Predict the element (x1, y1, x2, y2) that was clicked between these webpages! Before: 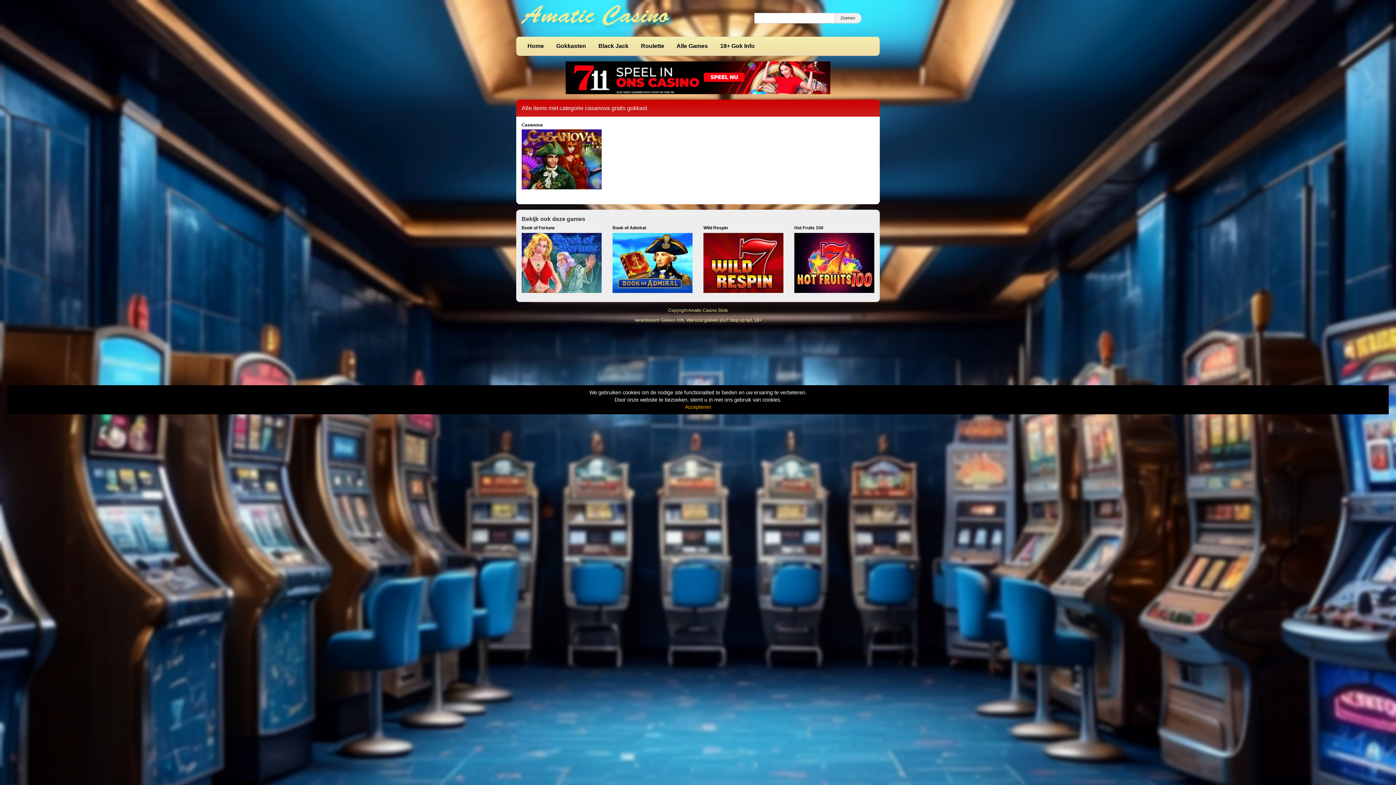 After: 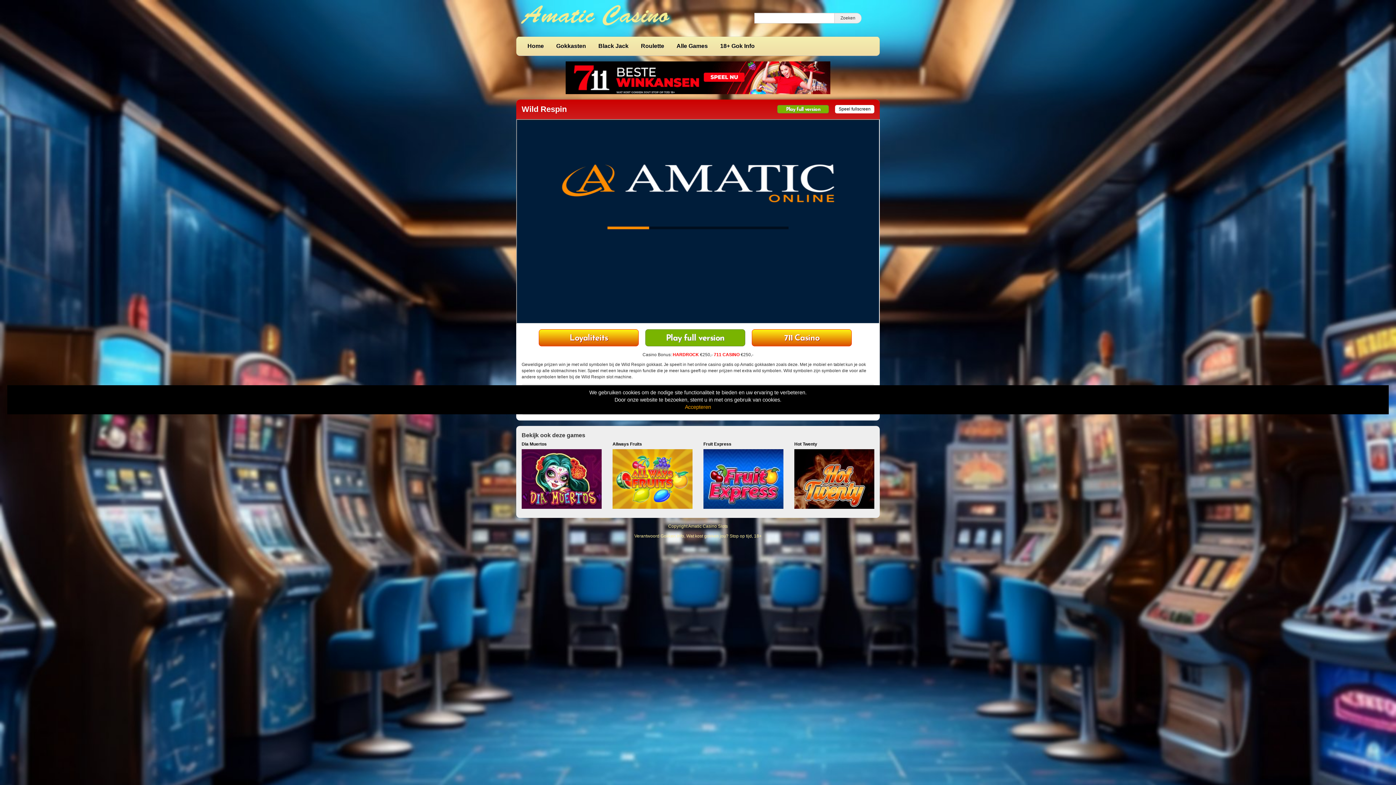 Action: bbox: (703, 225, 783, 265) label: Wild Respin